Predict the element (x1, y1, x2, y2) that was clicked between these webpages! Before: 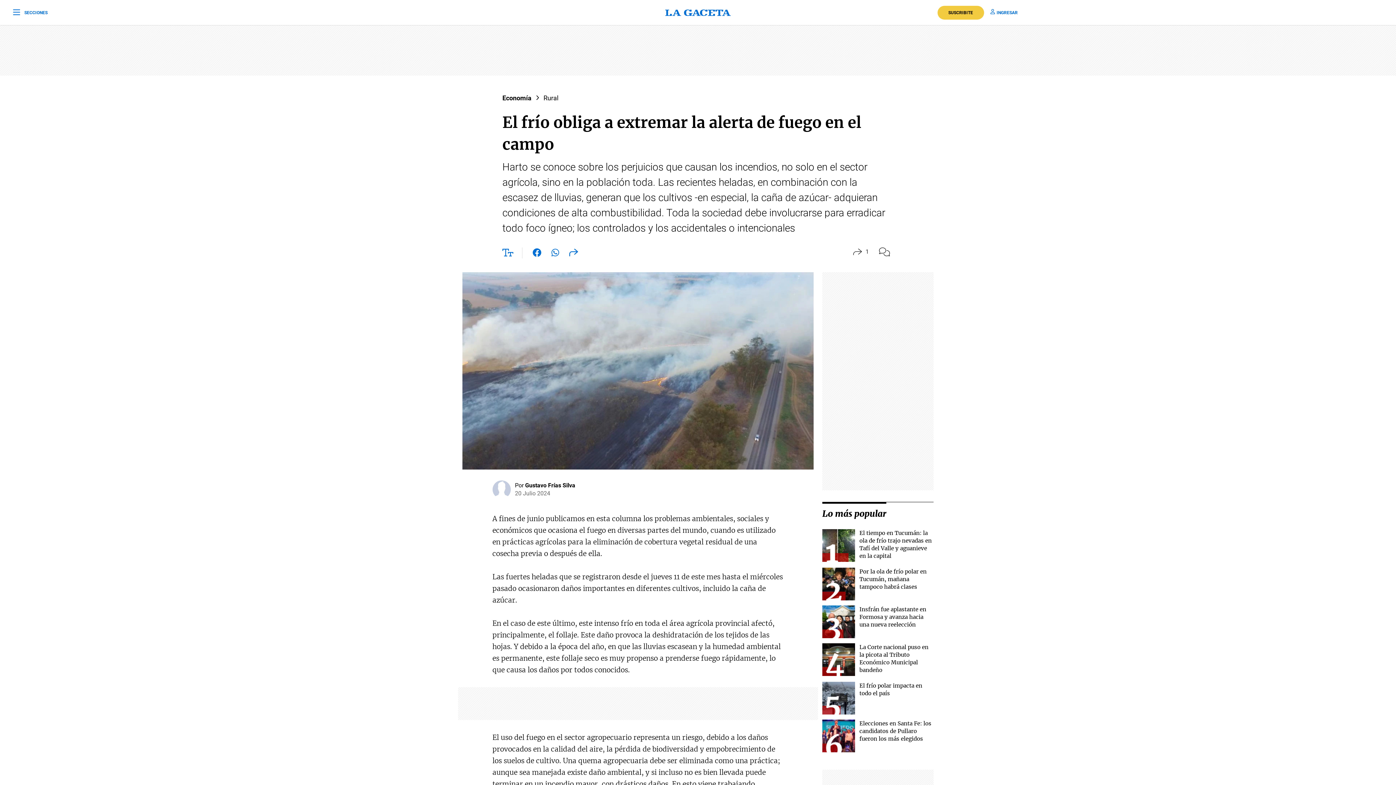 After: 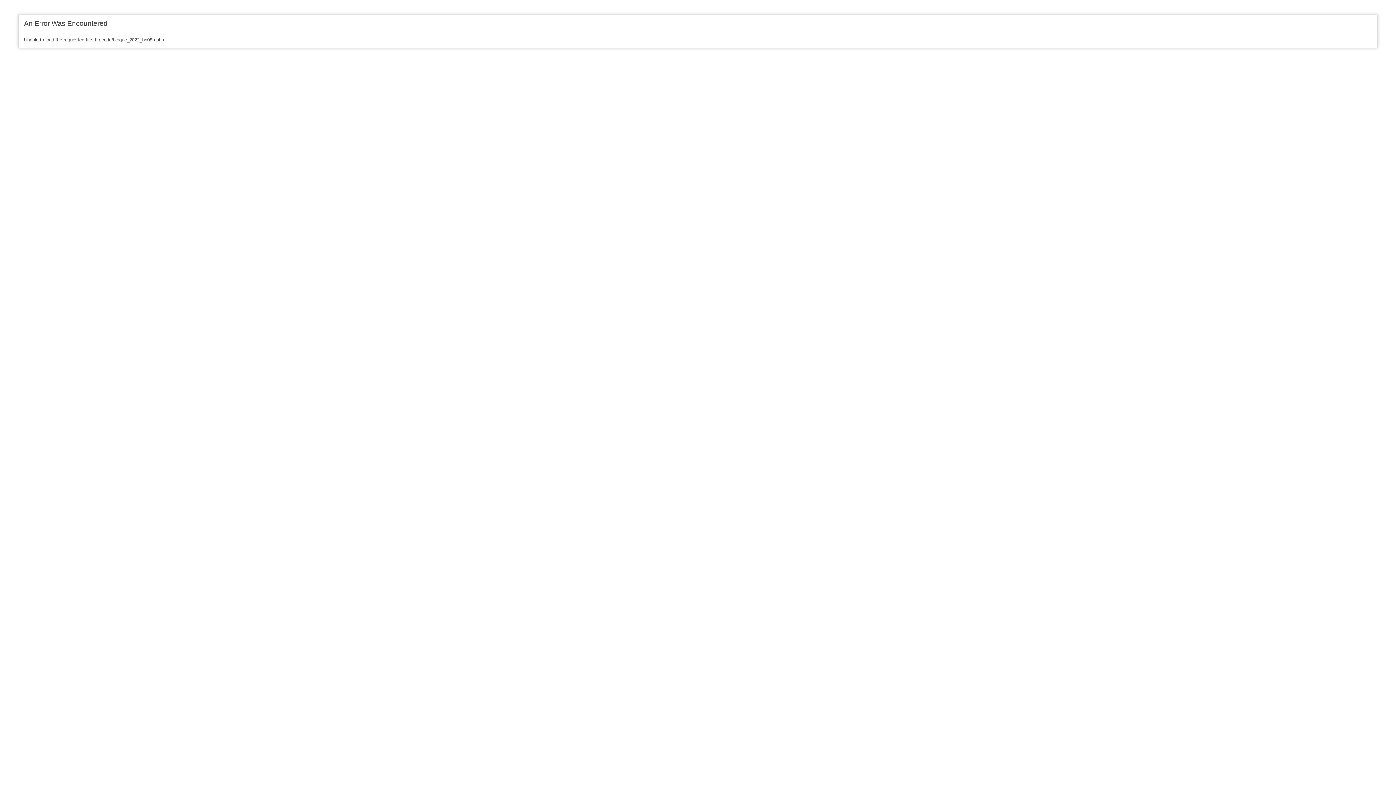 Action: bbox: (465, 8, 931, 16)